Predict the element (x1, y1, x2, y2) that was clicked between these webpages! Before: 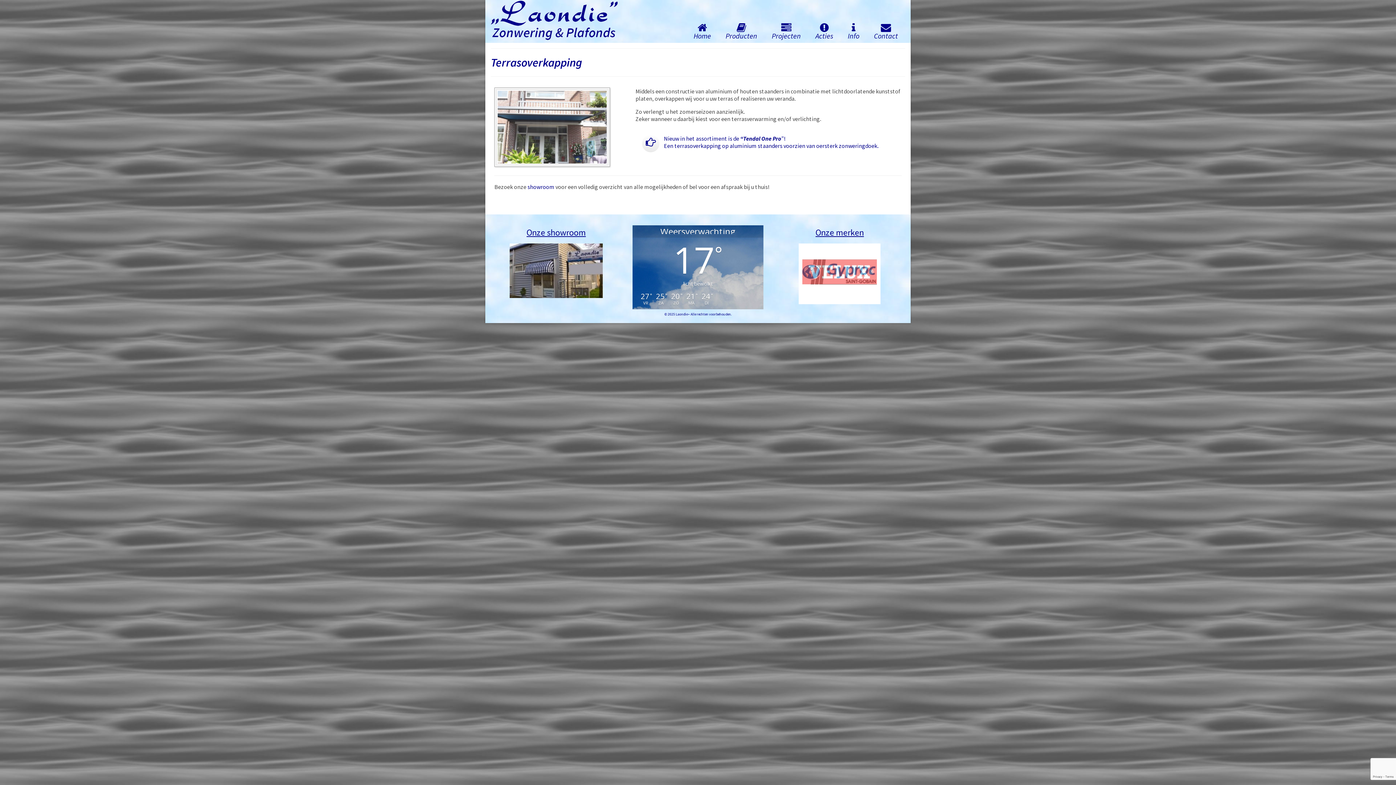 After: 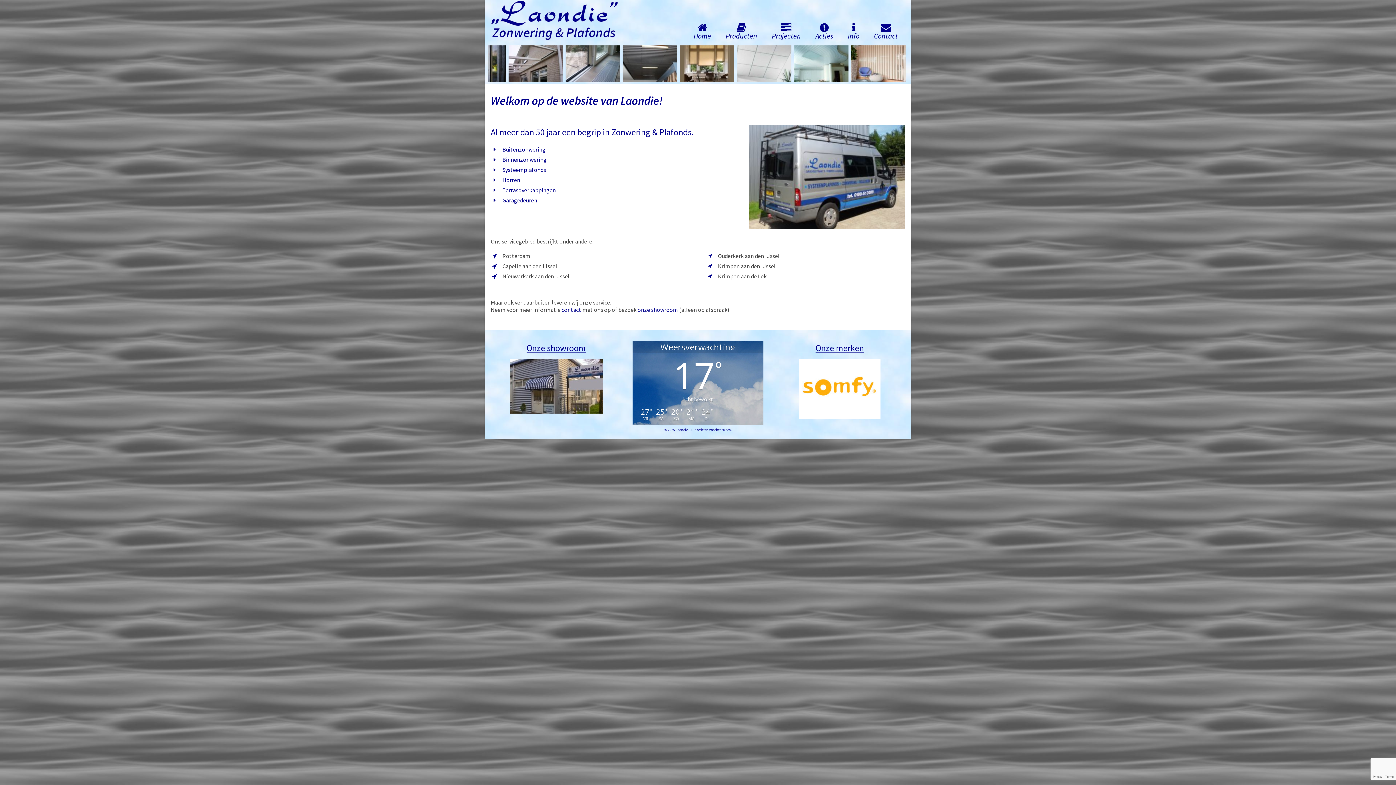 Action: label: Home bbox: (686, 18, 718, 42)